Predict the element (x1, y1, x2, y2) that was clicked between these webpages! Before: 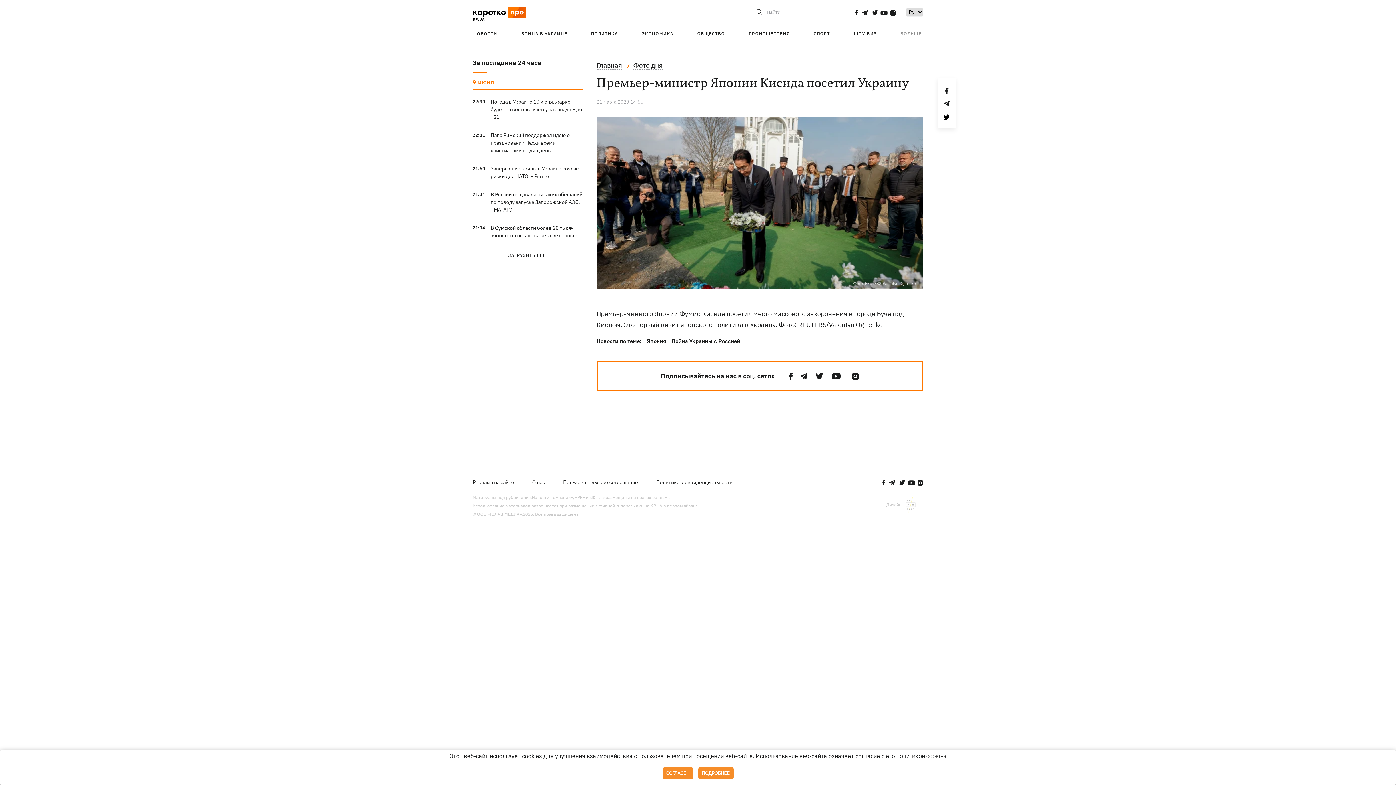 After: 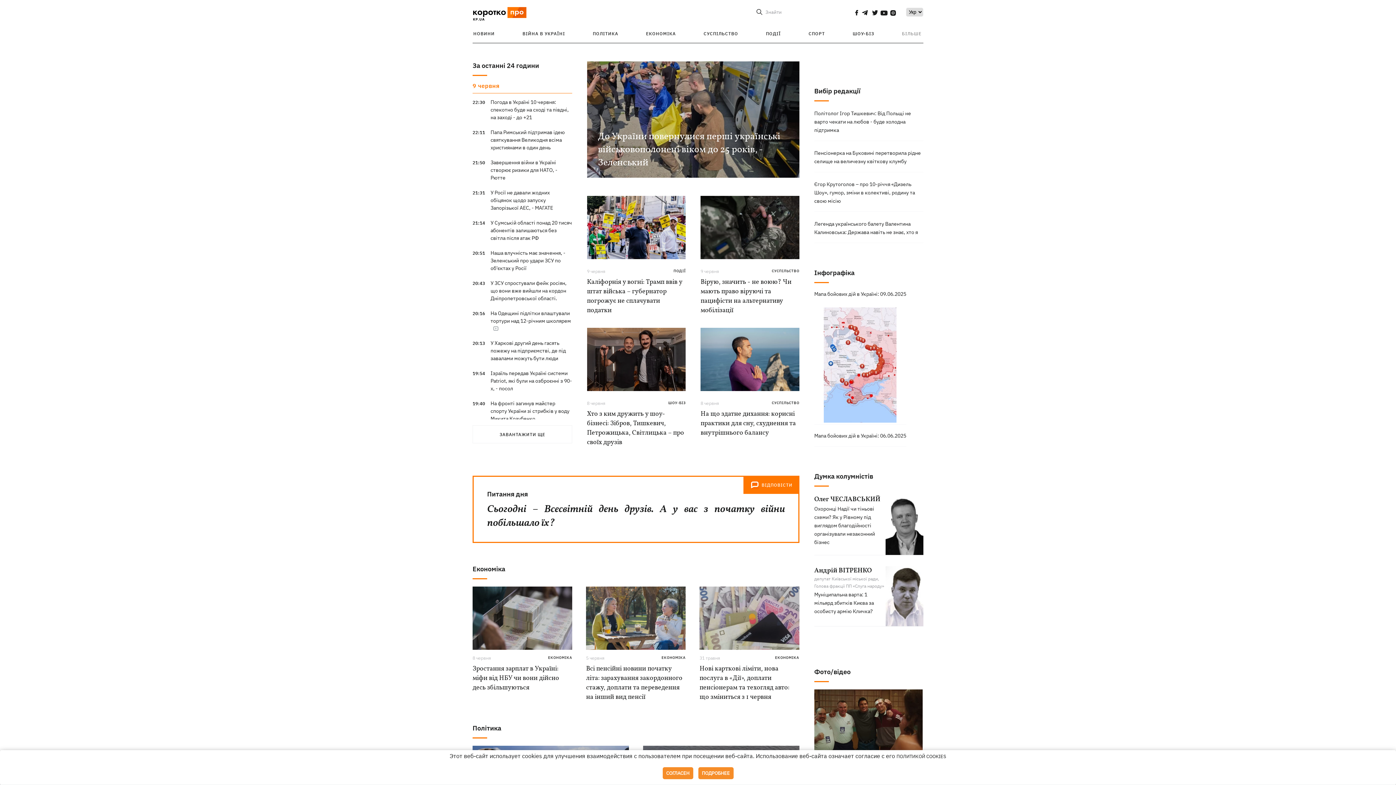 Action: bbox: (472, 0, 526, 29)